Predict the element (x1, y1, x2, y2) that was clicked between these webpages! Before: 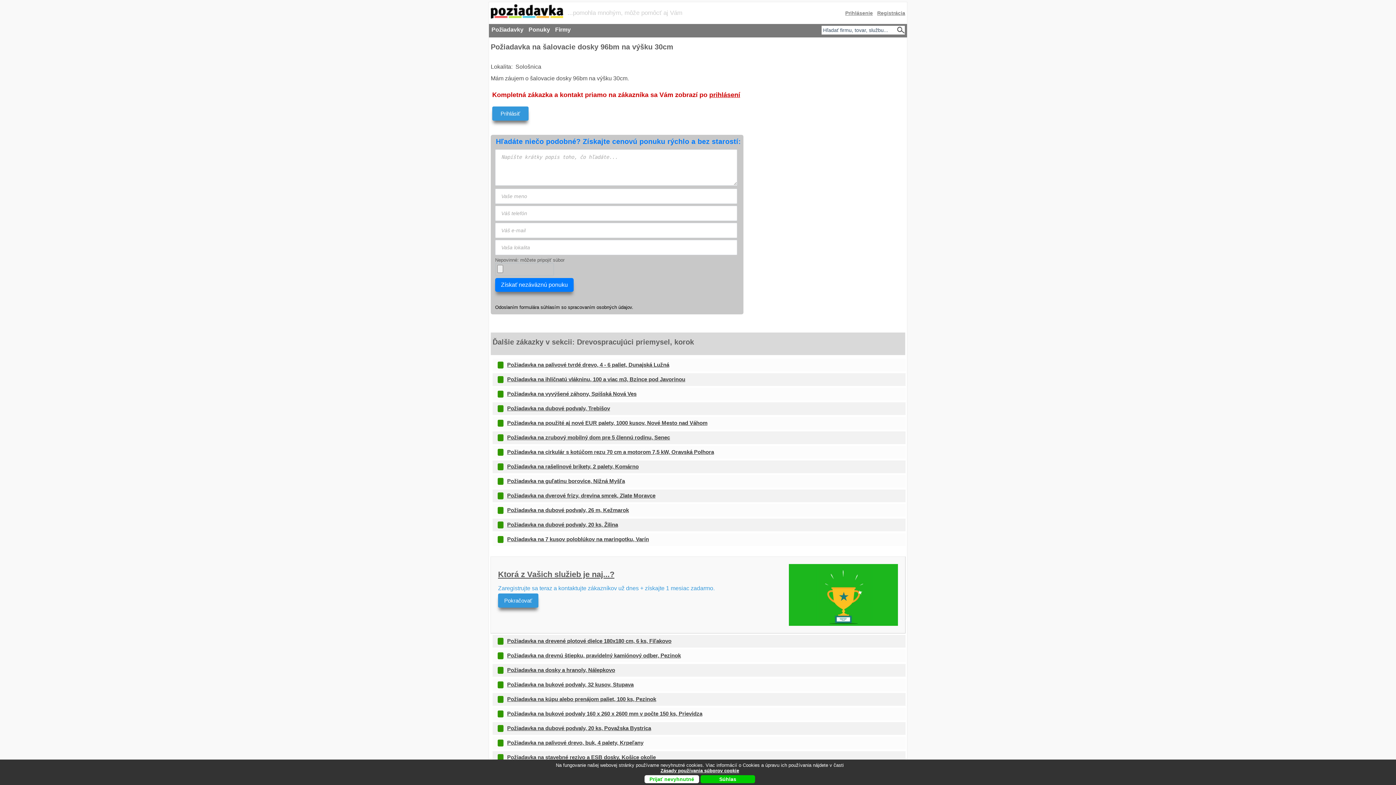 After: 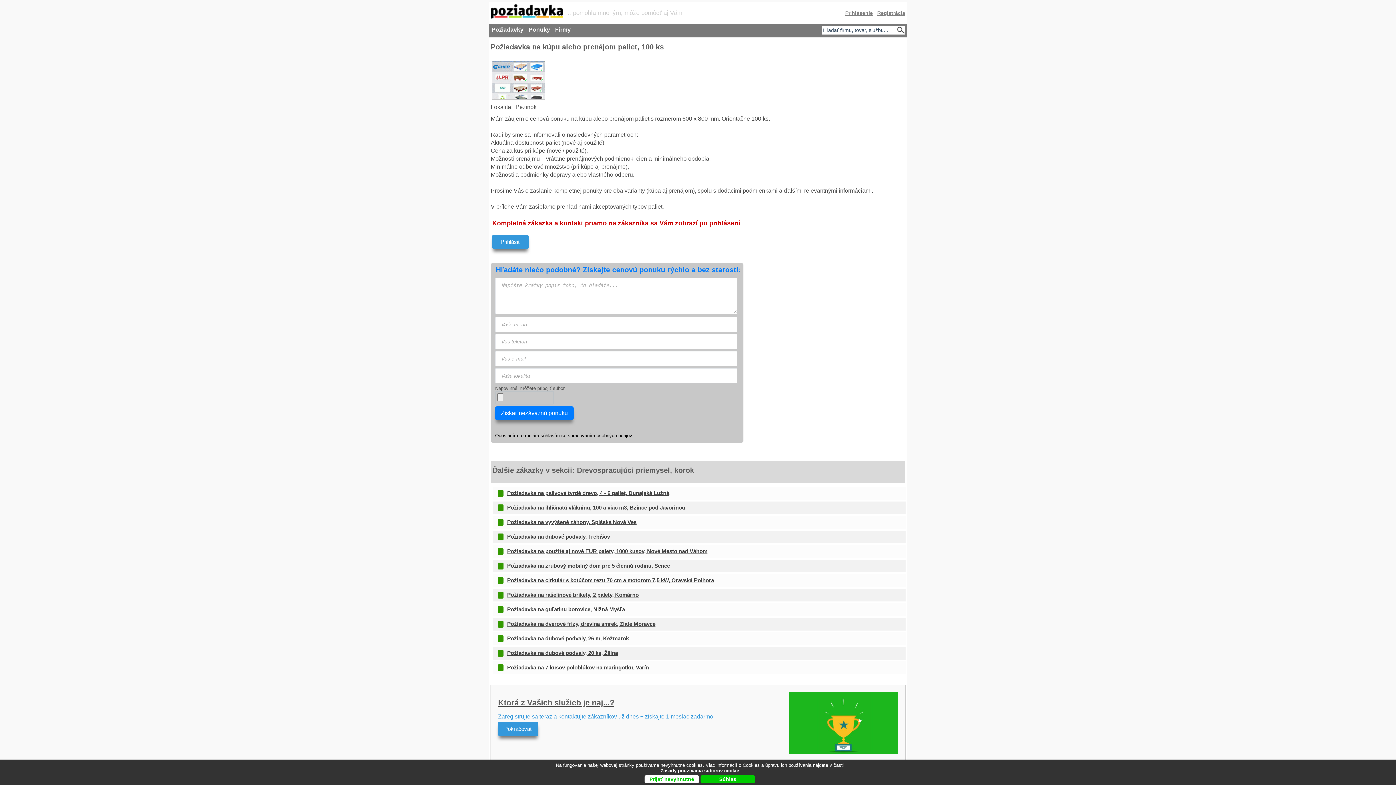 Action: bbox: (507, 695, 658, 703) label: Požiadavka na kúpu alebo prenájom paliet, 100 ks, Pezinok